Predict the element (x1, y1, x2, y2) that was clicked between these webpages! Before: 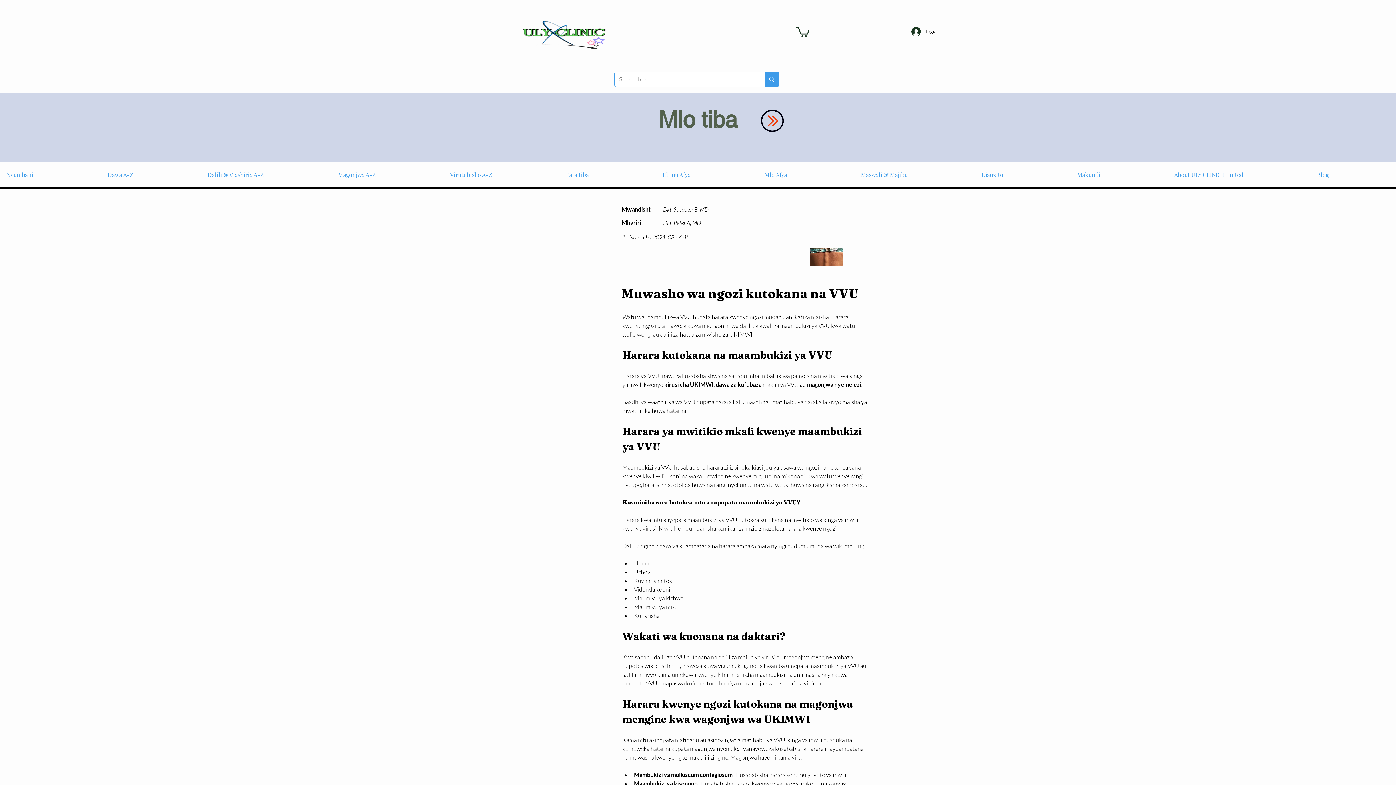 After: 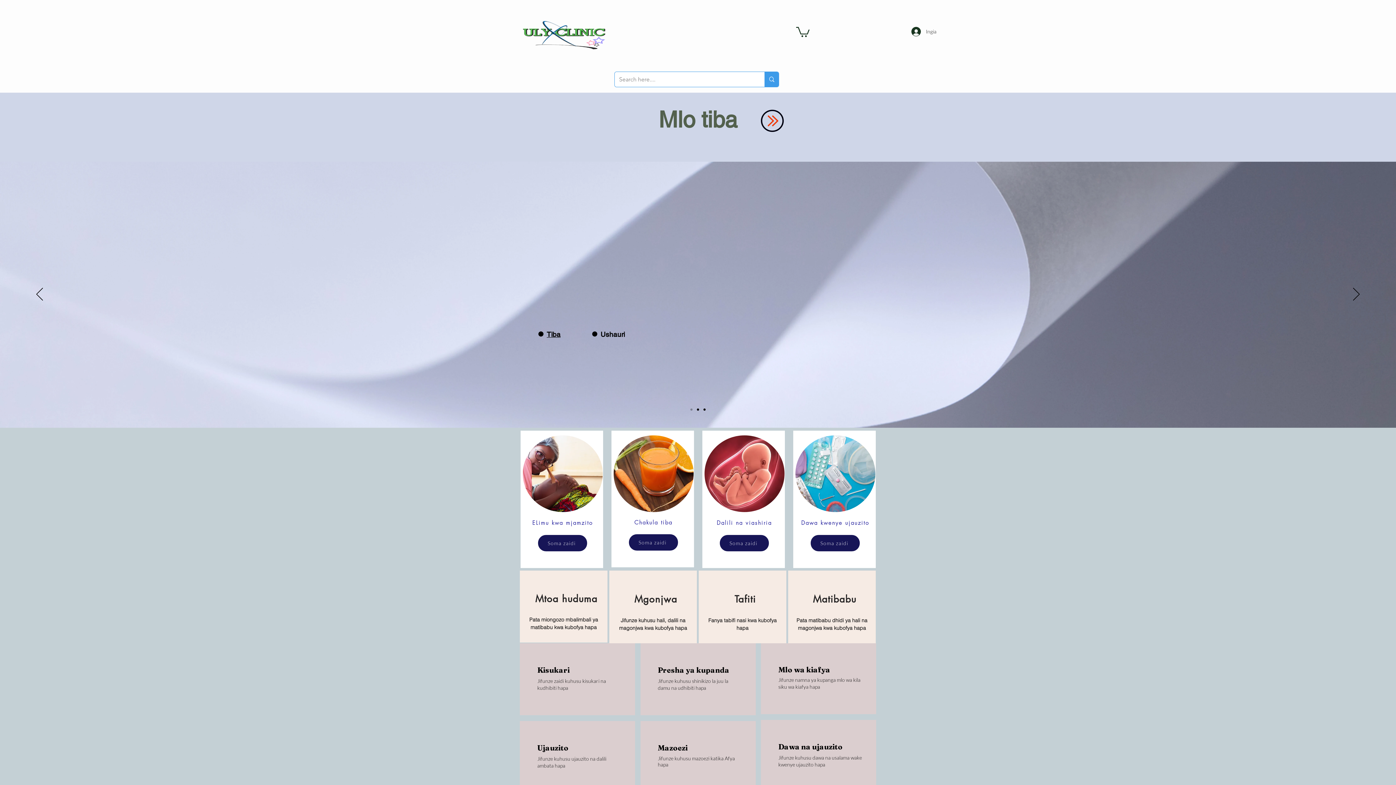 Action: bbox: (0, 162, 101, 180) label: Nyumbani